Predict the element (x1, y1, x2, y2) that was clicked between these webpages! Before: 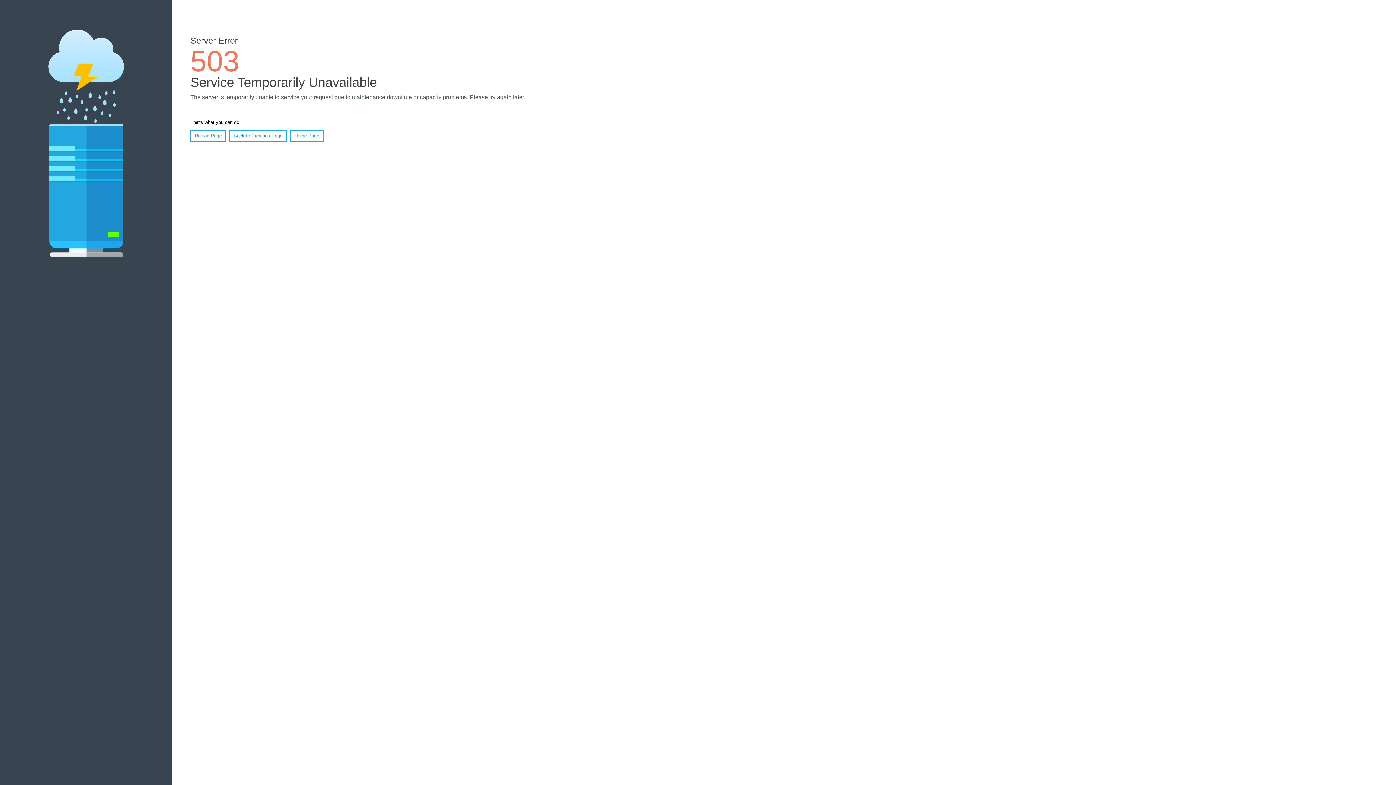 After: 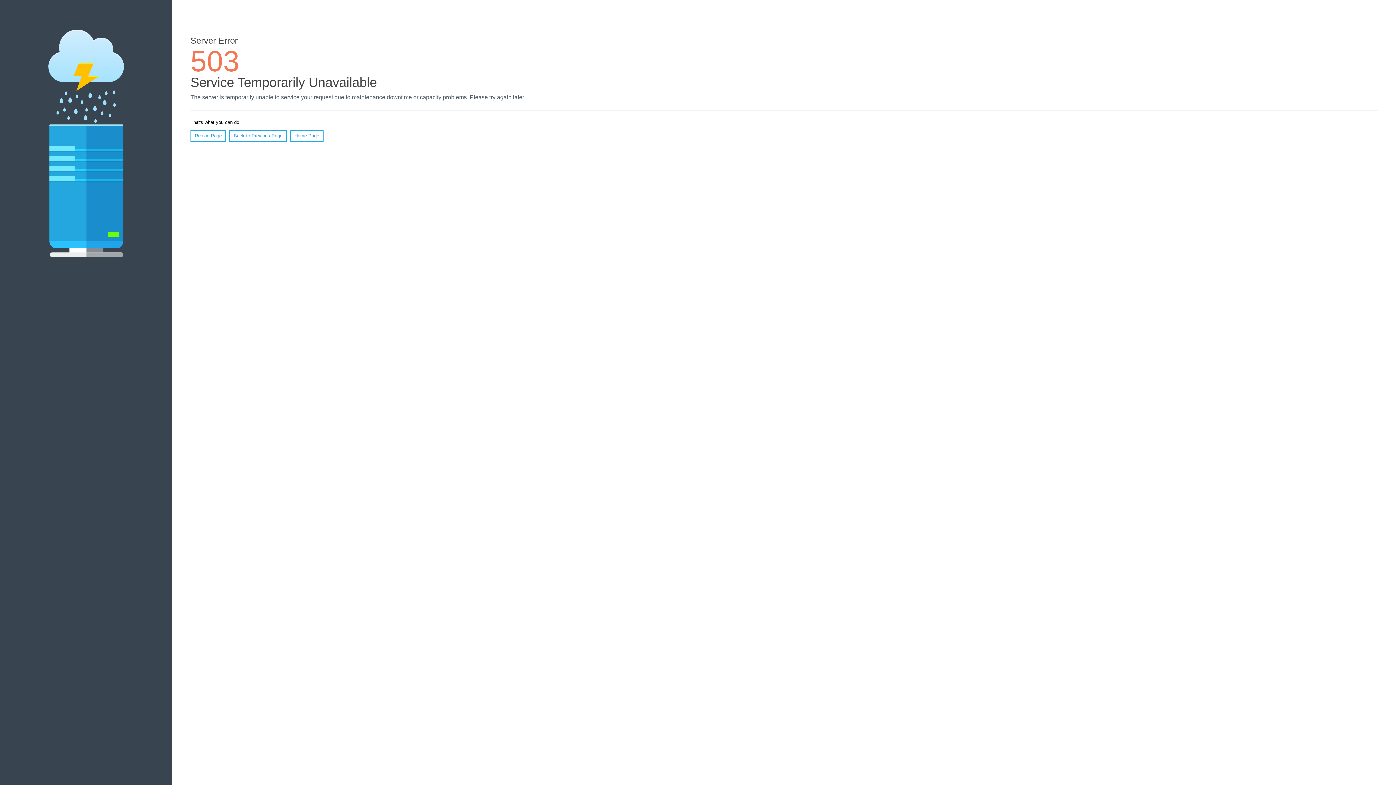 Action: label: Home Page bbox: (290, 130, 323, 141)